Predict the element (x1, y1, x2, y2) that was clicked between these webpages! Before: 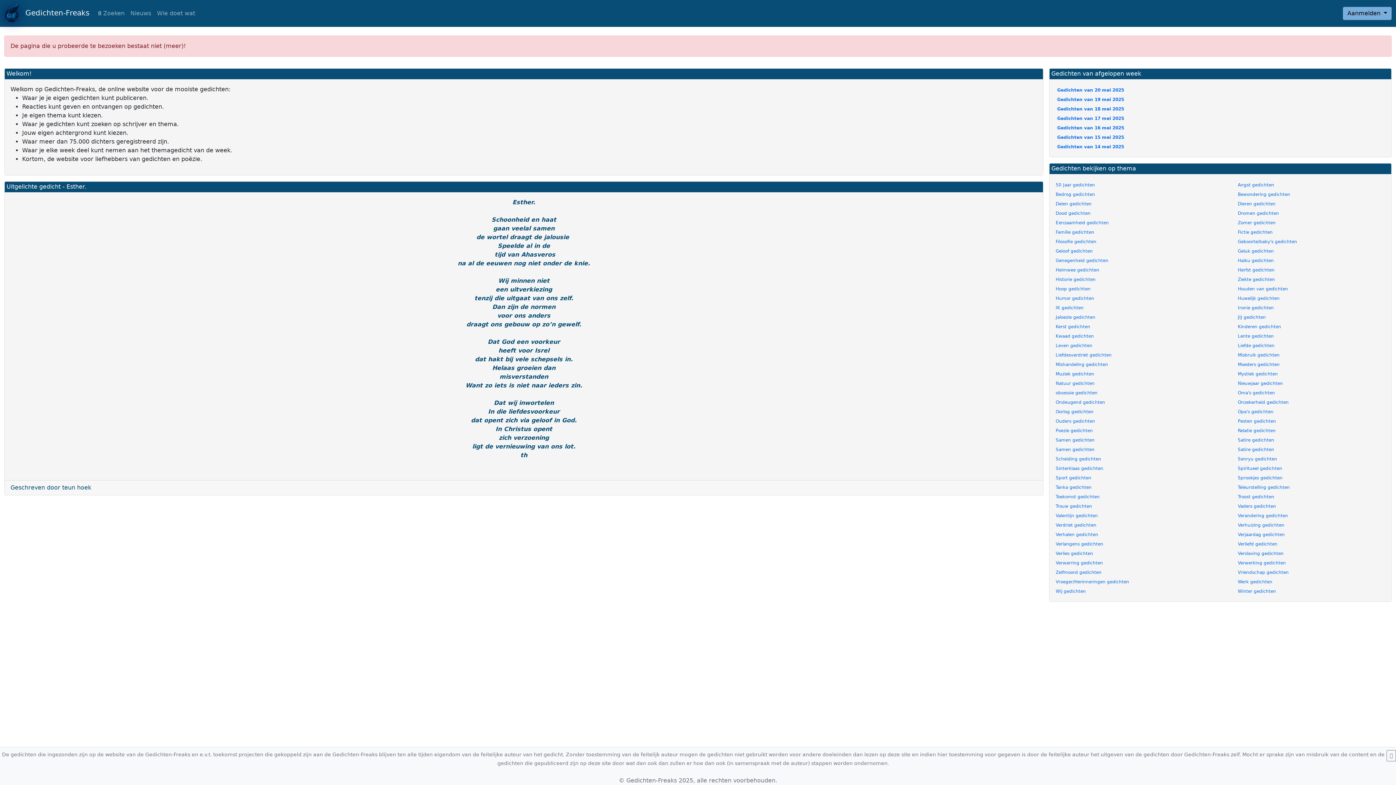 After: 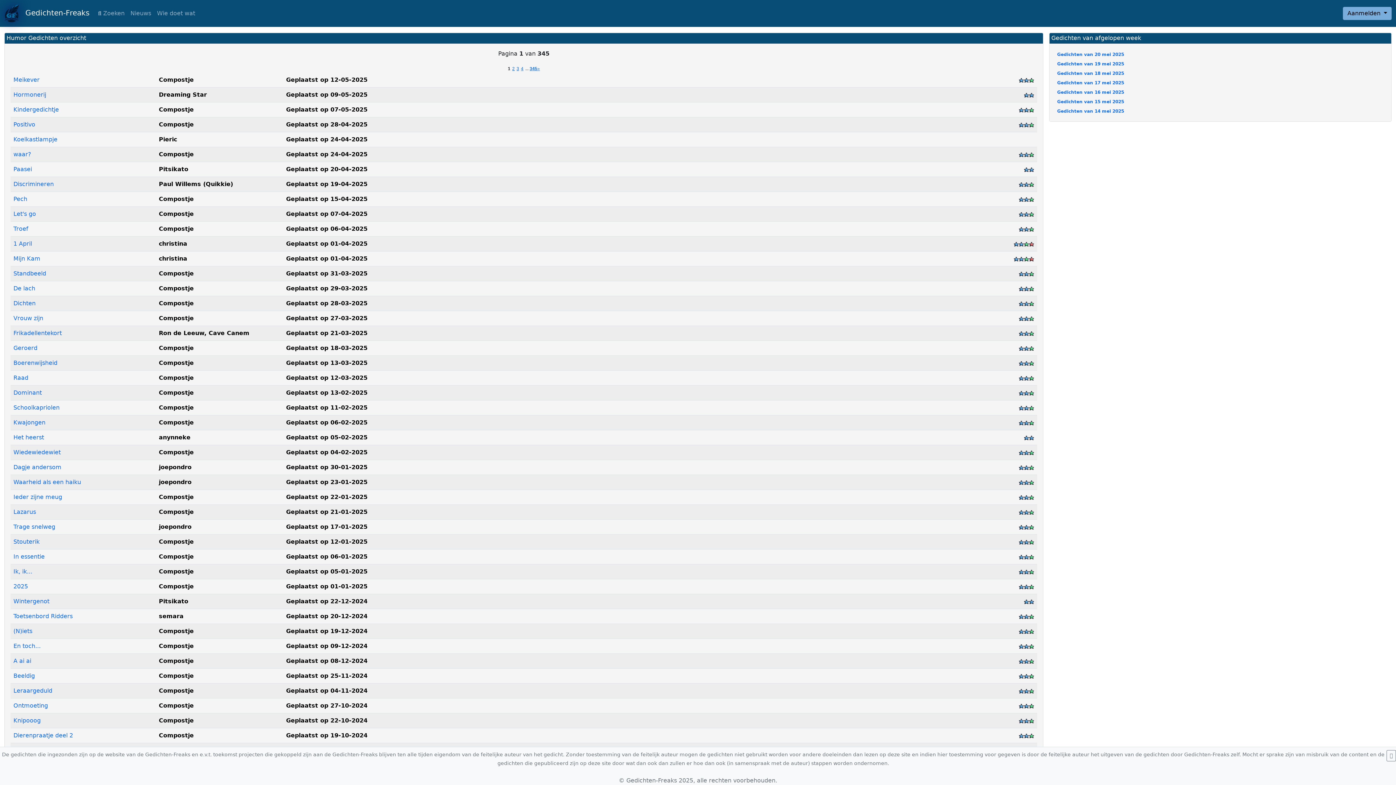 Action: bbox: (1056, 296, 1094, 301) label: Humor gedichten